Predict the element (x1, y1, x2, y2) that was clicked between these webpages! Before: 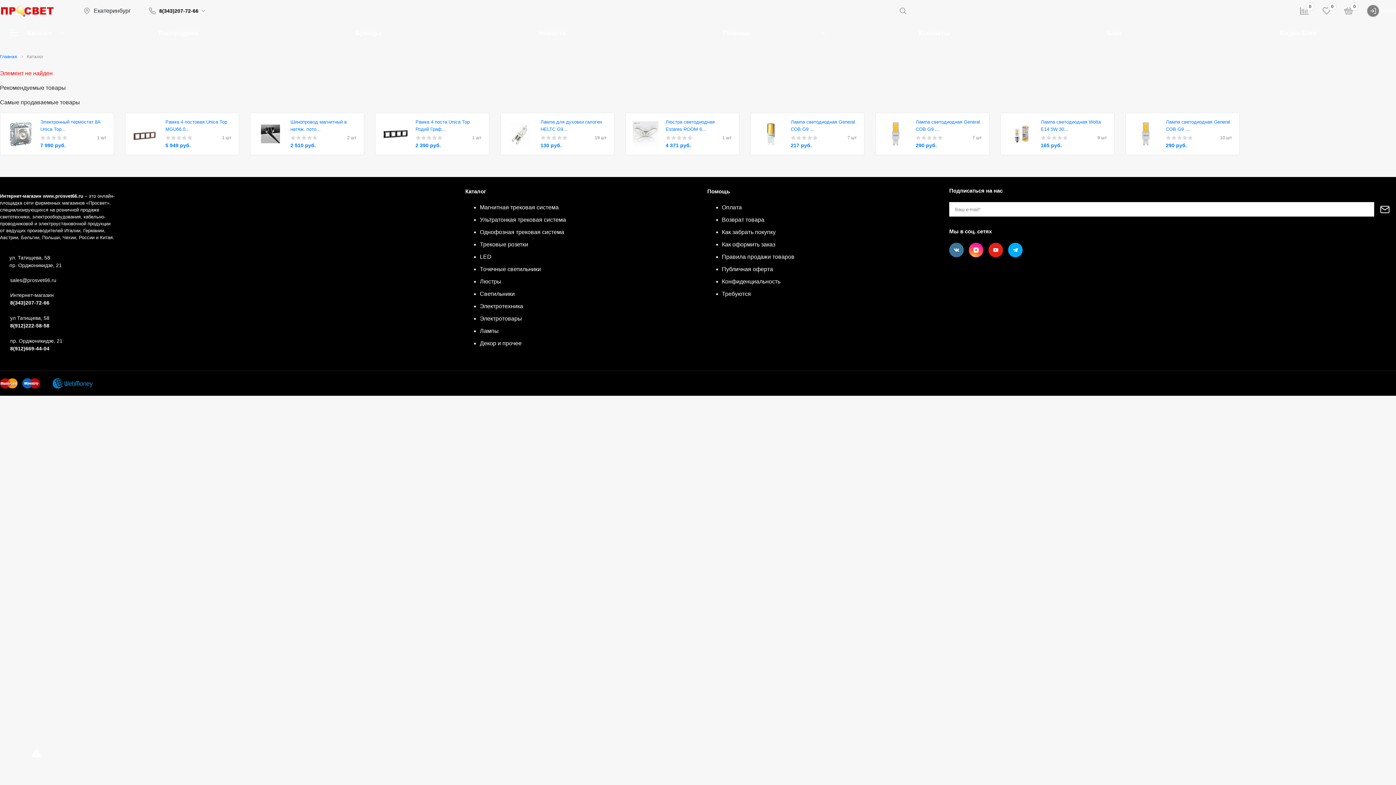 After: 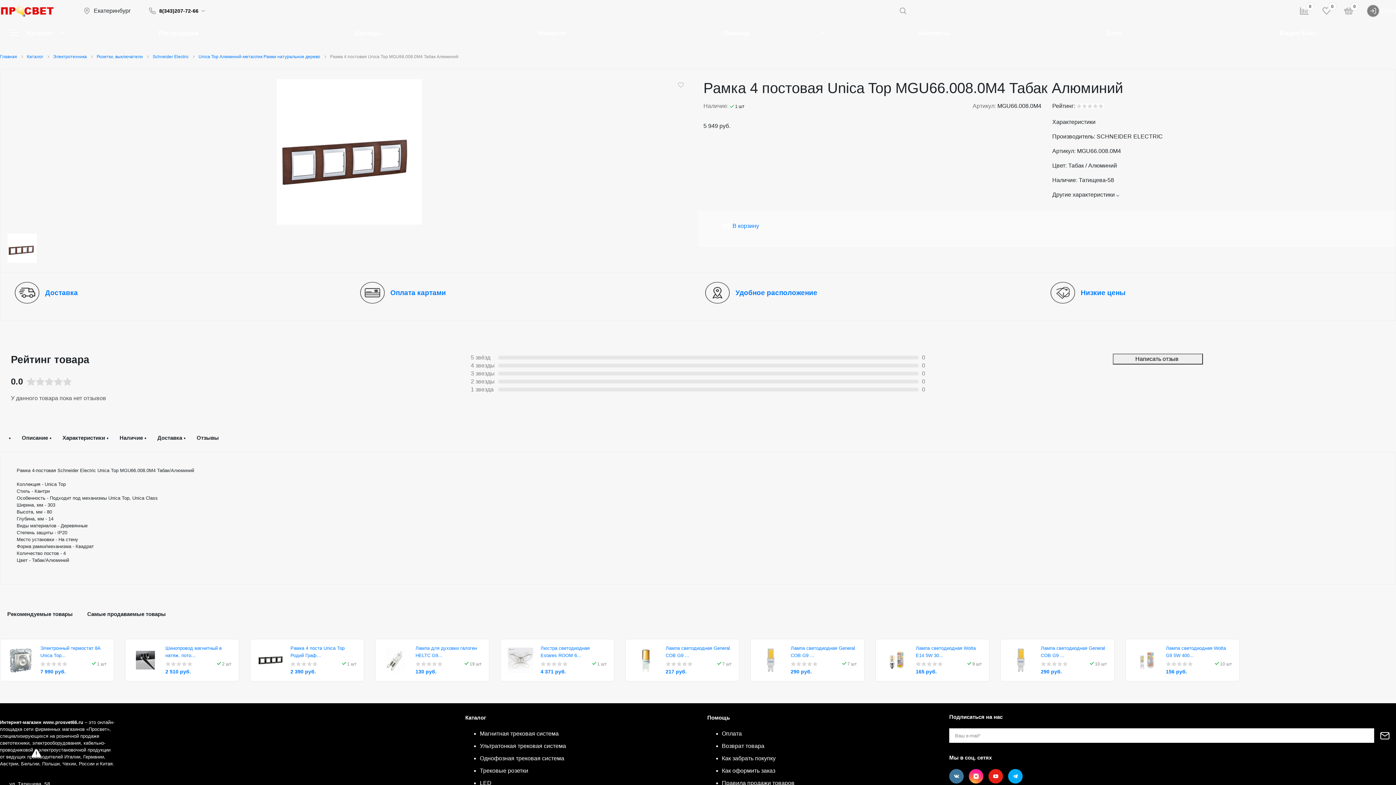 Action: label: Рамка 4 постовая Unica Top MGU66.0...

1 шт
5 949 руб. bbox: (125, 112, 239, 155)